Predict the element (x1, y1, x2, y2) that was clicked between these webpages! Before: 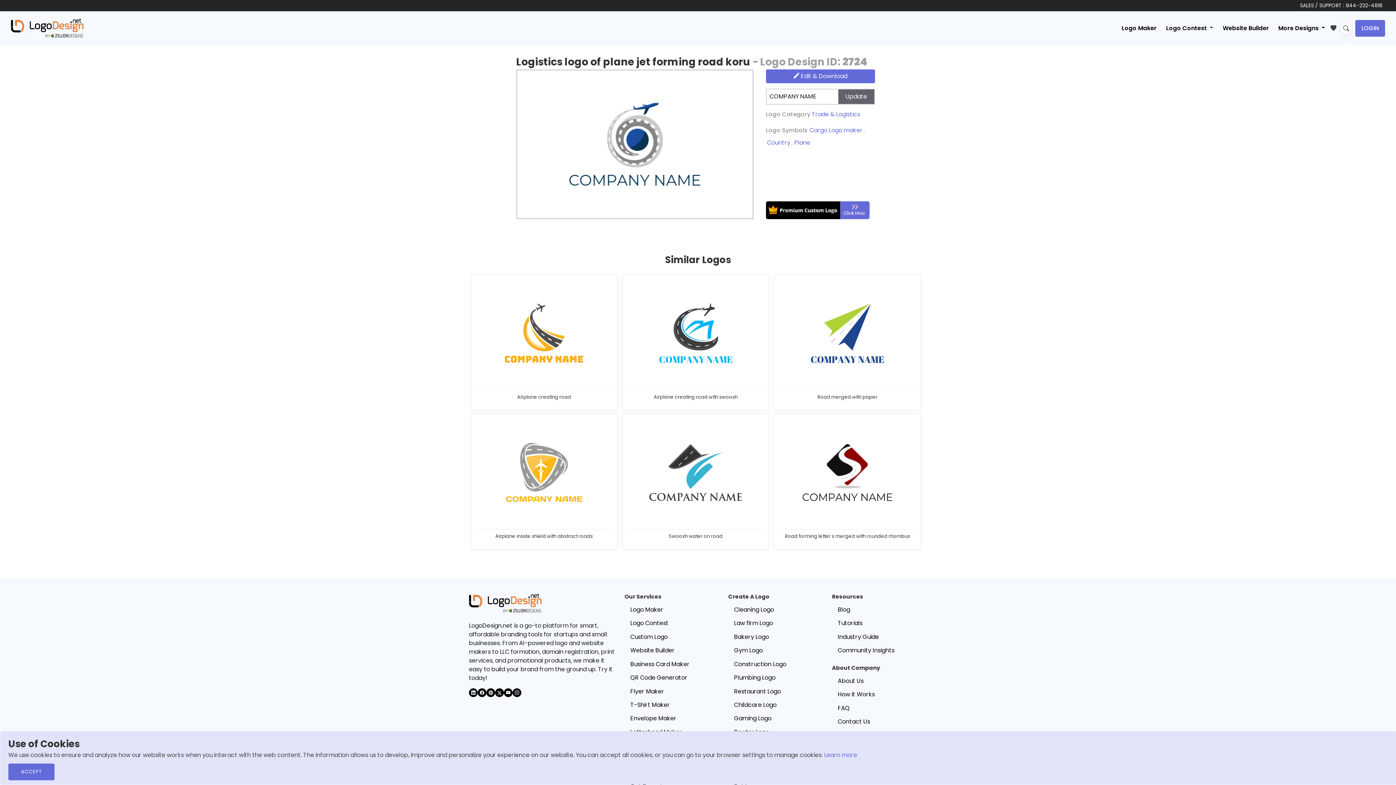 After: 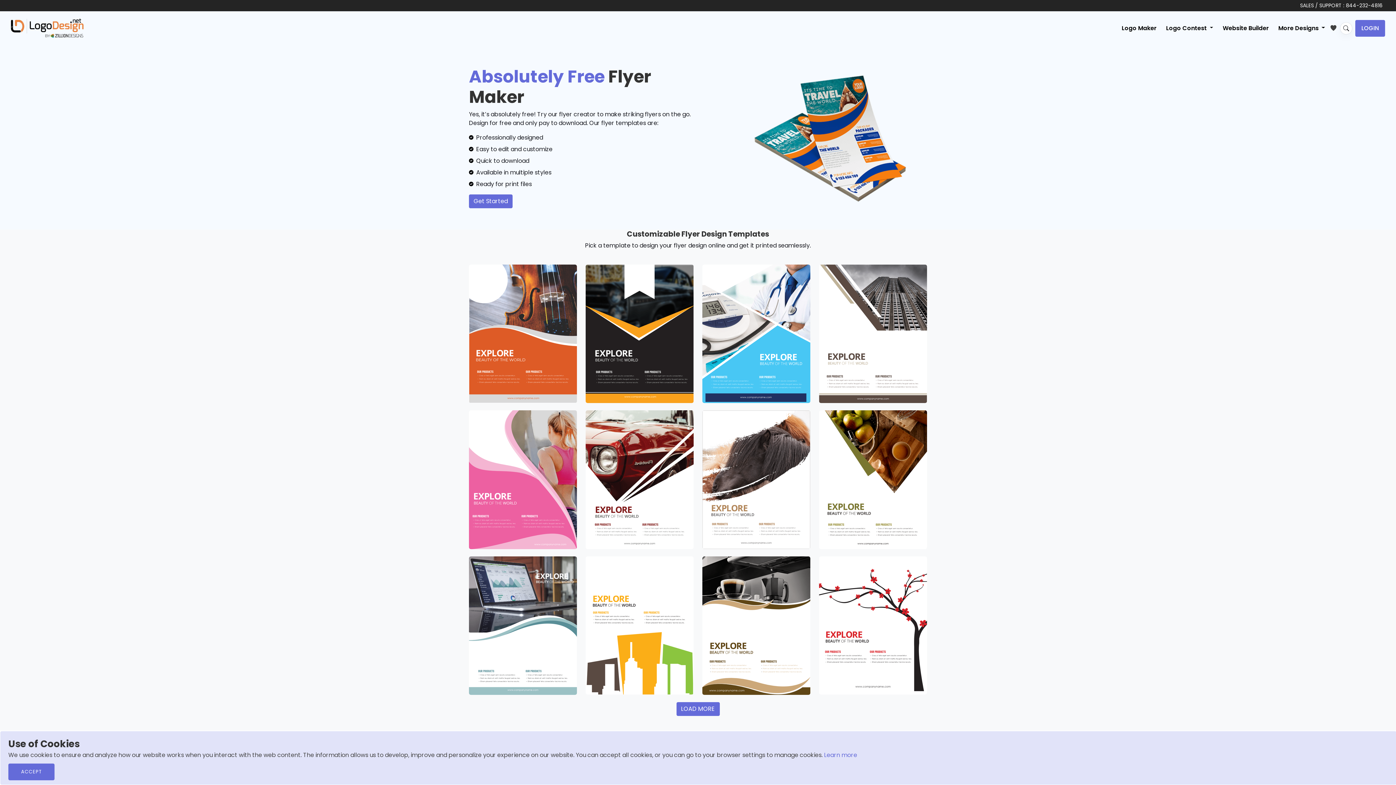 Action: label: Flyer Maker bbox: (624, 685, 719, 698)